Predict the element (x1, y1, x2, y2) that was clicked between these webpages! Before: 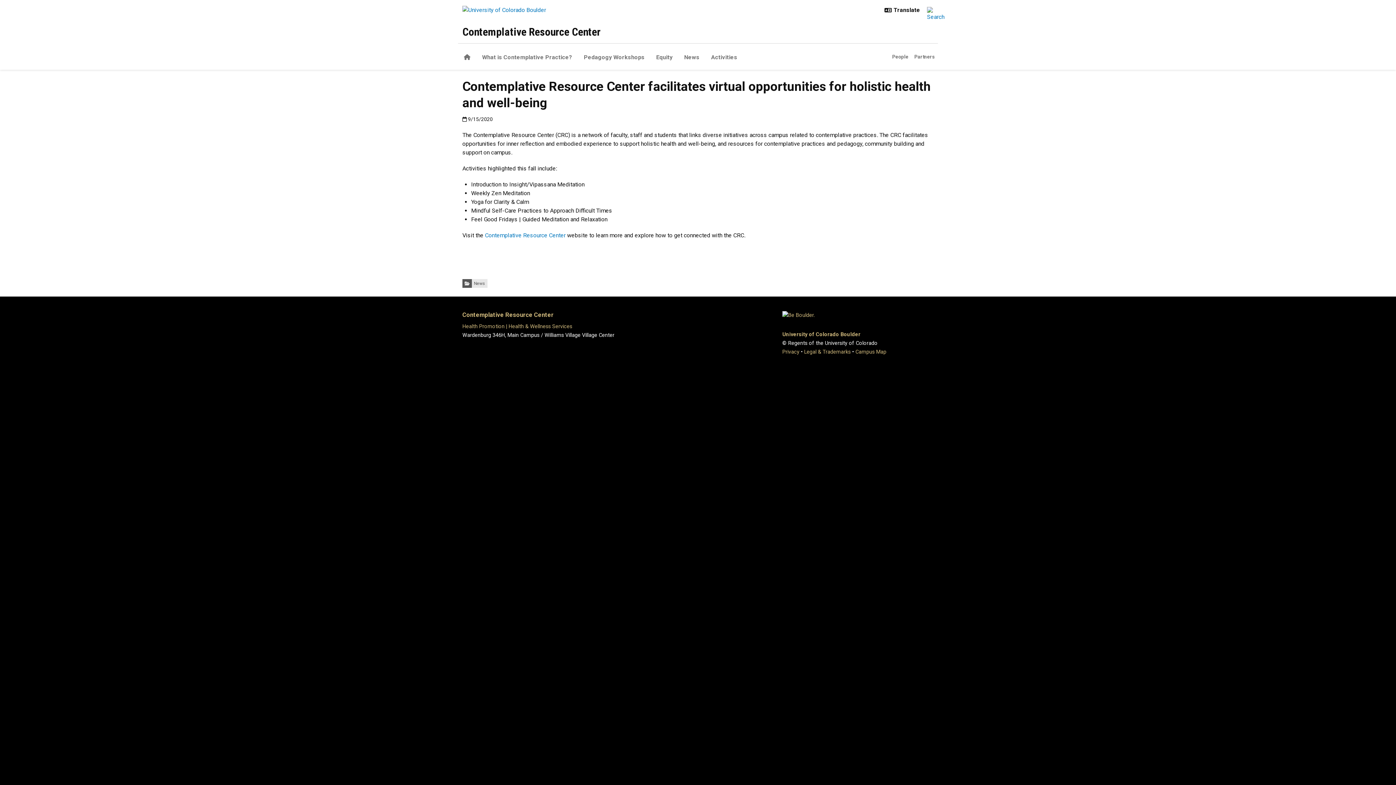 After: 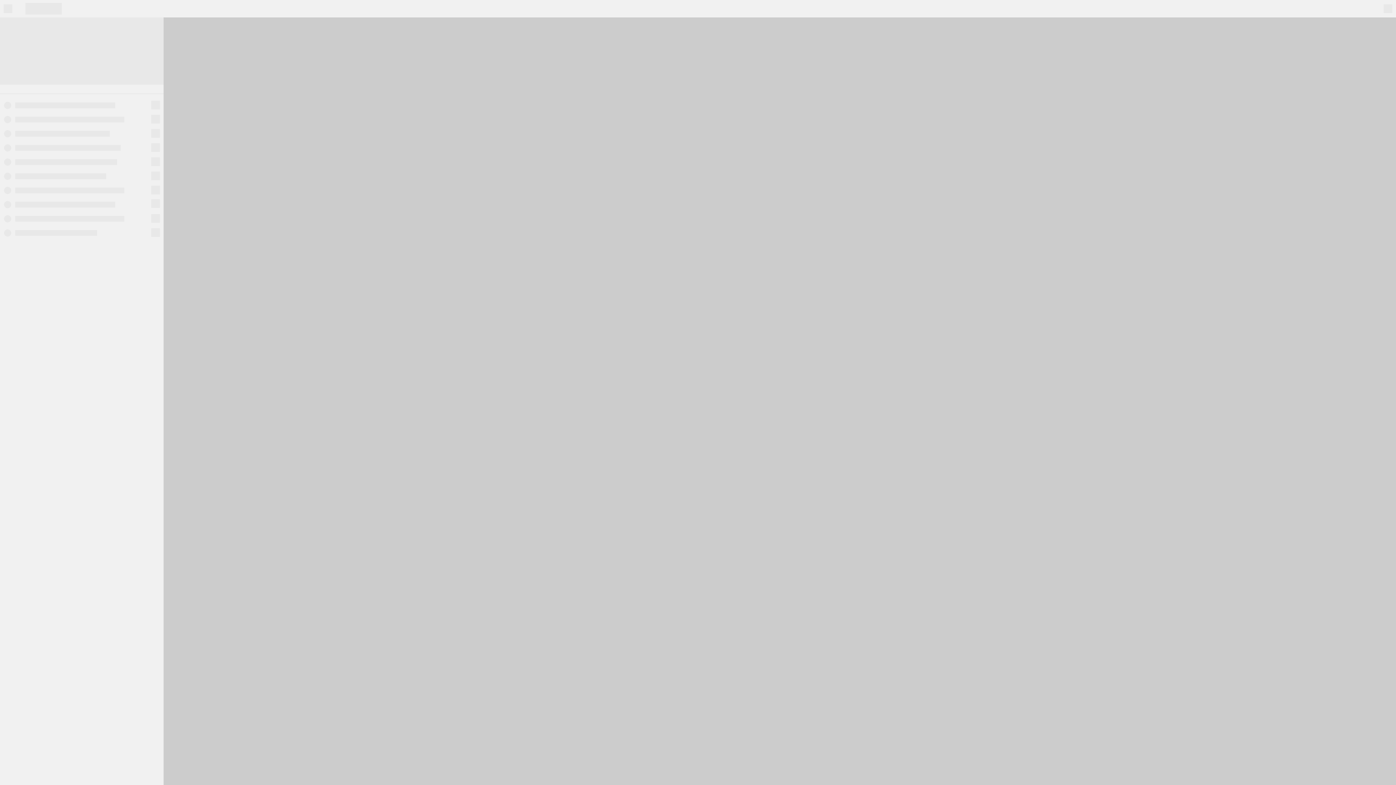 Action: bbox: (855, 349, 886, 355) label: Campus Map